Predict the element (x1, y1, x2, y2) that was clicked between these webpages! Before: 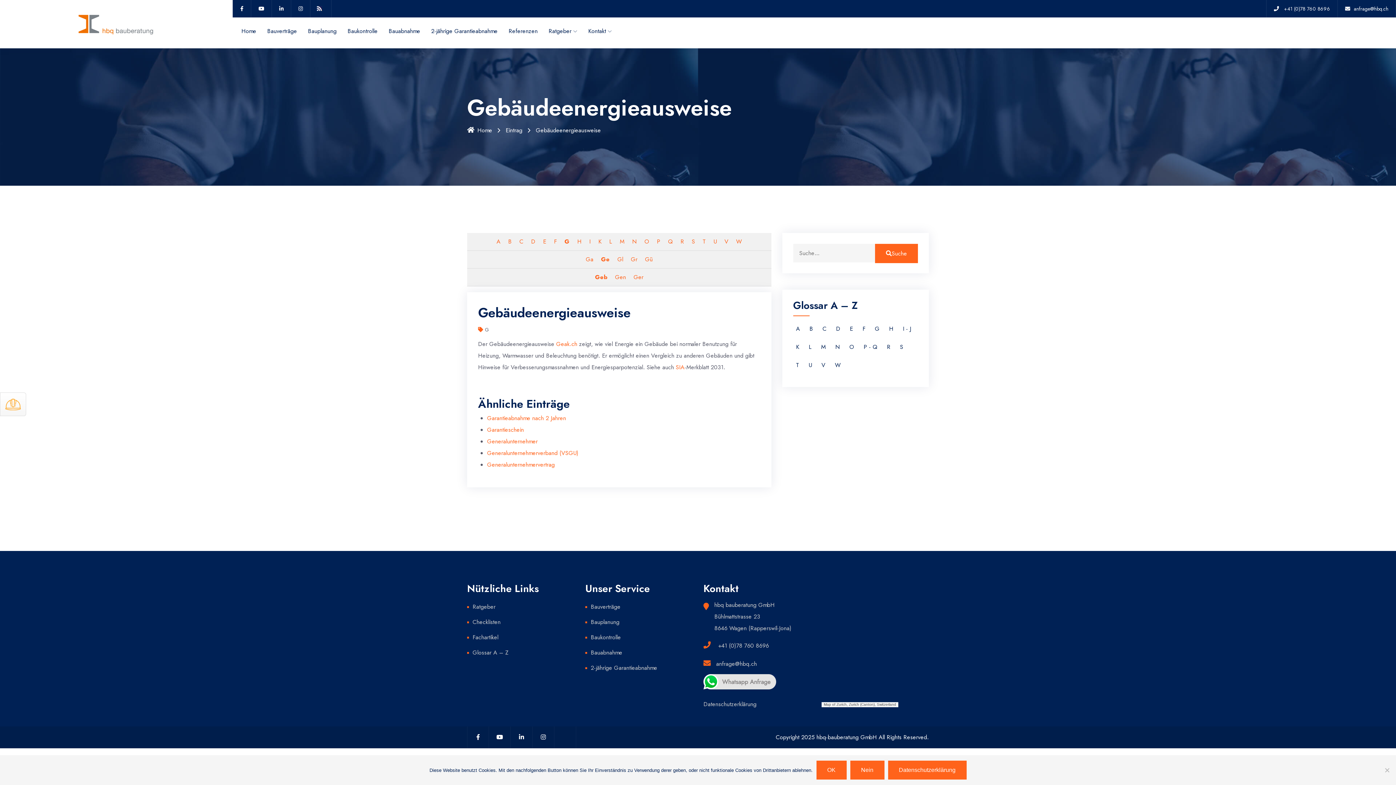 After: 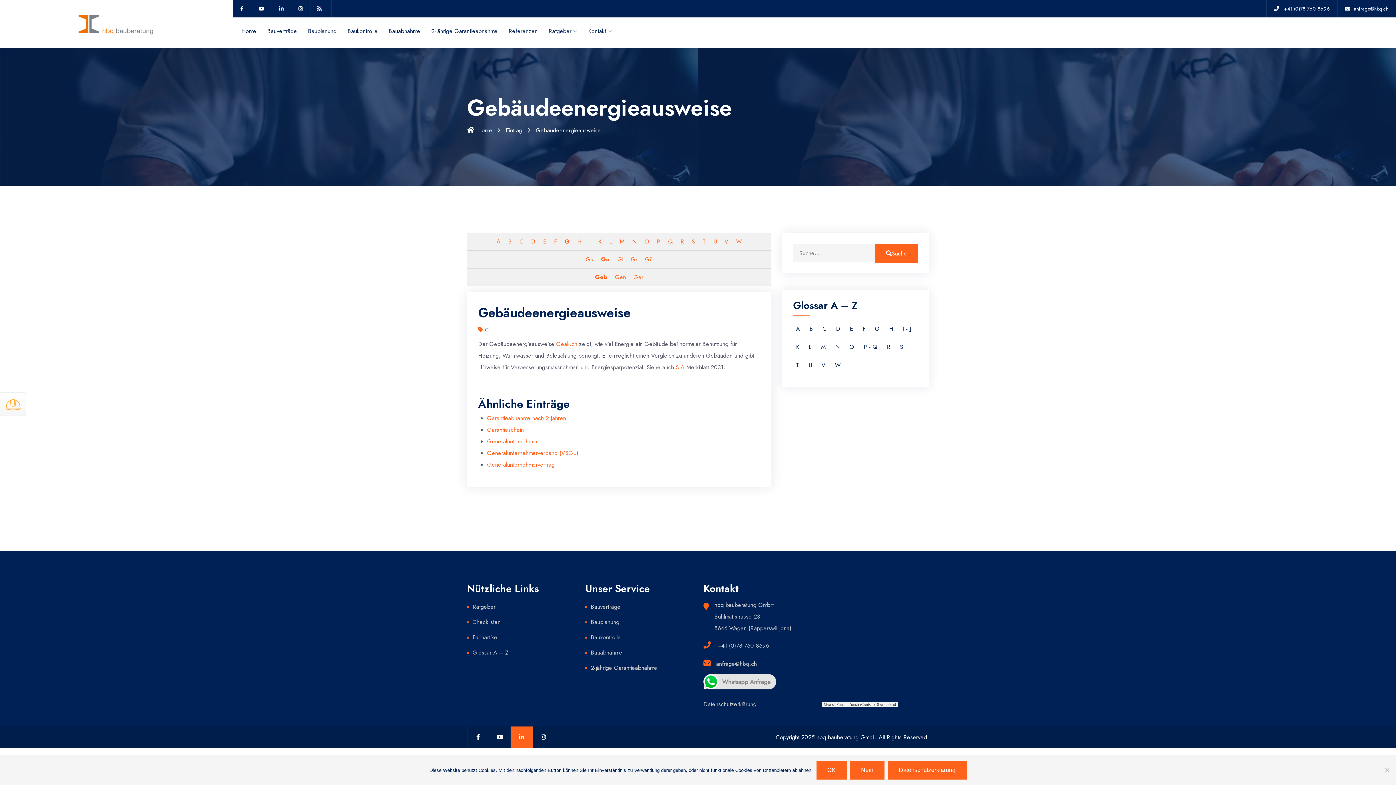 Action: bbox: (510, 726, 532, 748)